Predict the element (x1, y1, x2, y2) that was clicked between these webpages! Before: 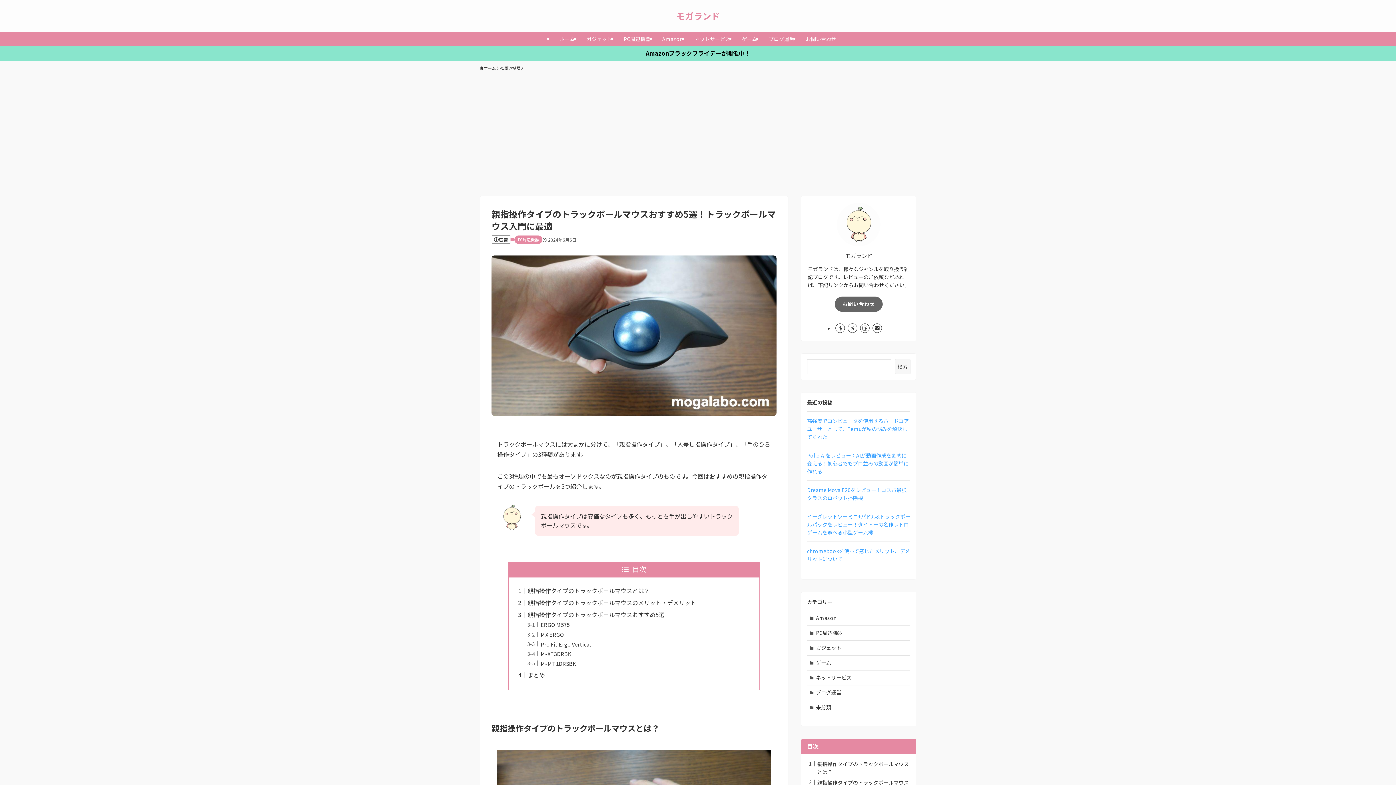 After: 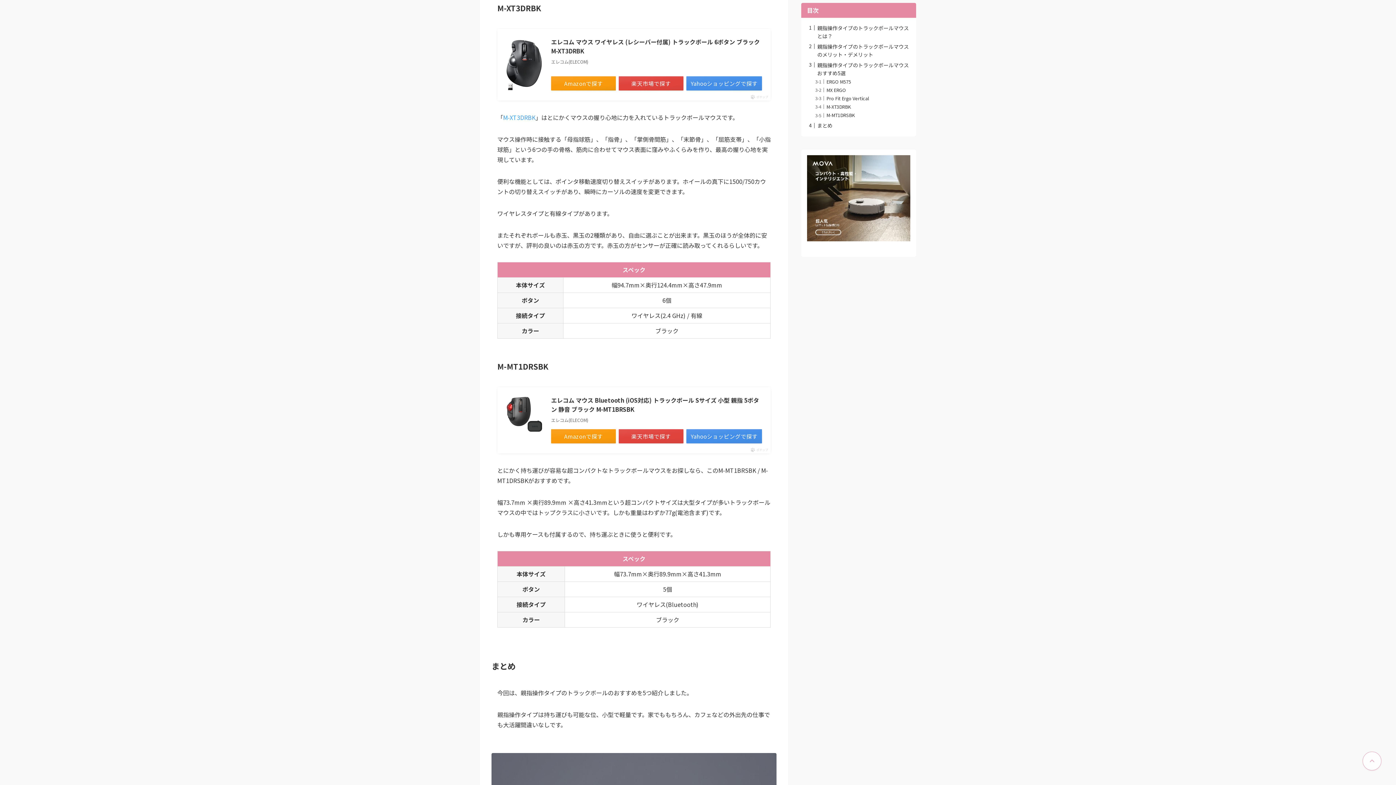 Action: bbox: (540, 650, 571, 657) label: M-XT3DRBK